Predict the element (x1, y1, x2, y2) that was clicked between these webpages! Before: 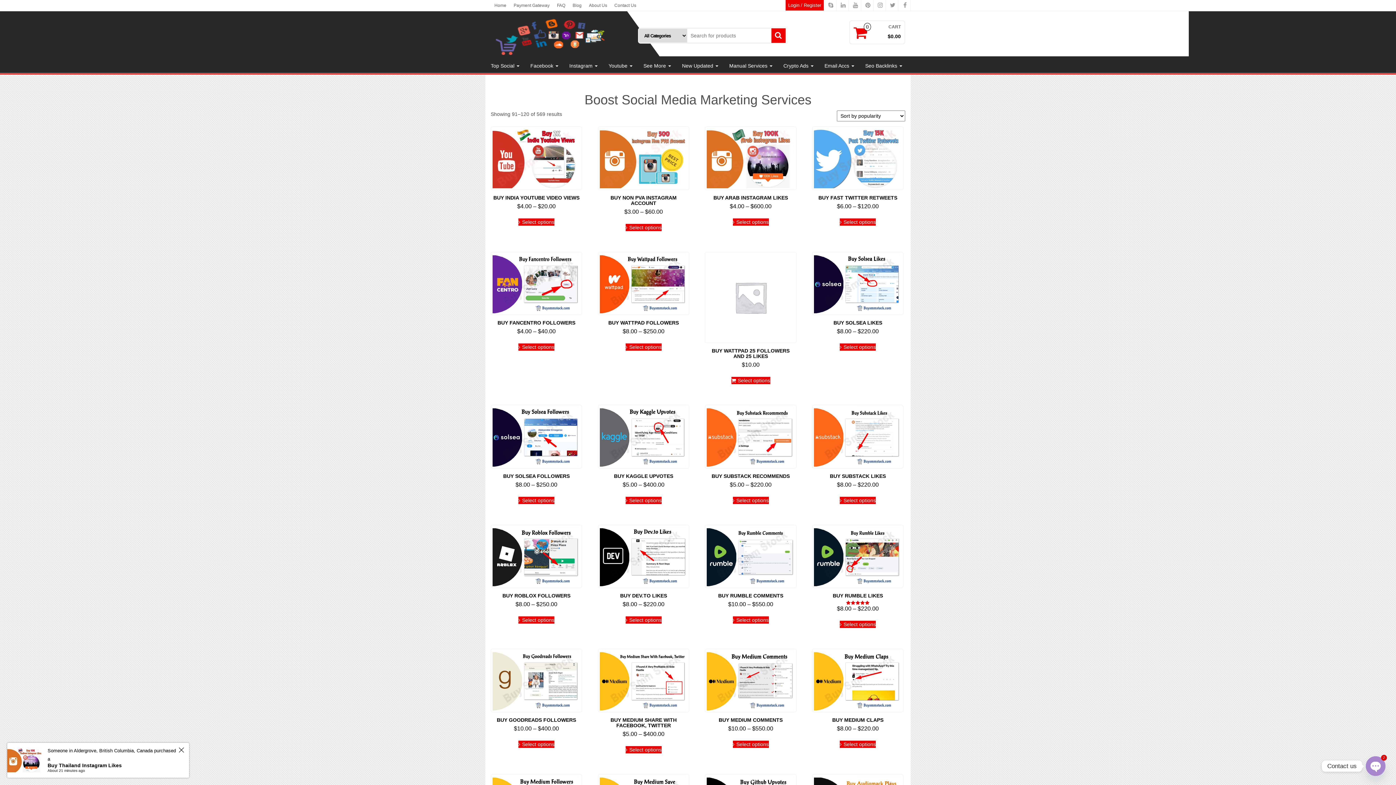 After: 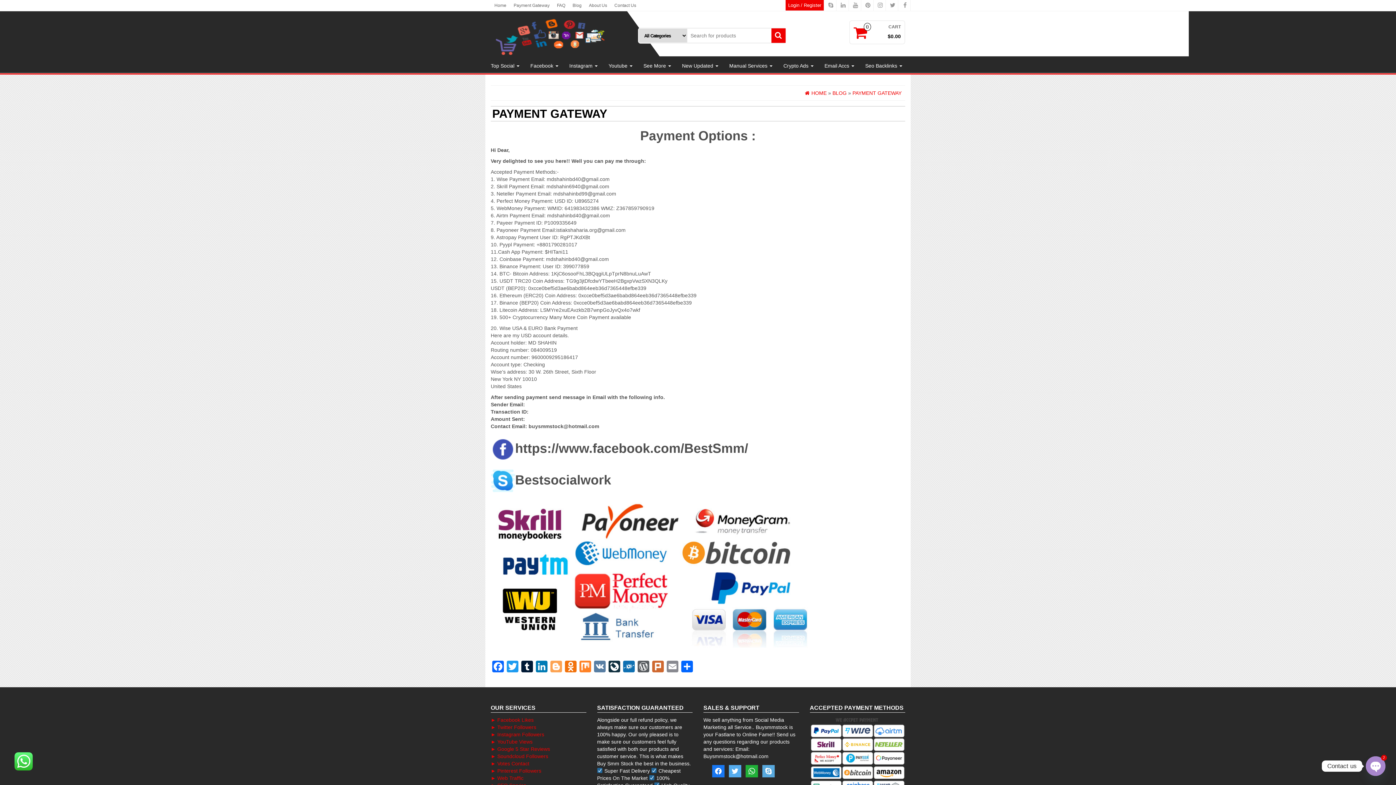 Action: label: Payment Gateway bbox: (510, 0, 553, 10)